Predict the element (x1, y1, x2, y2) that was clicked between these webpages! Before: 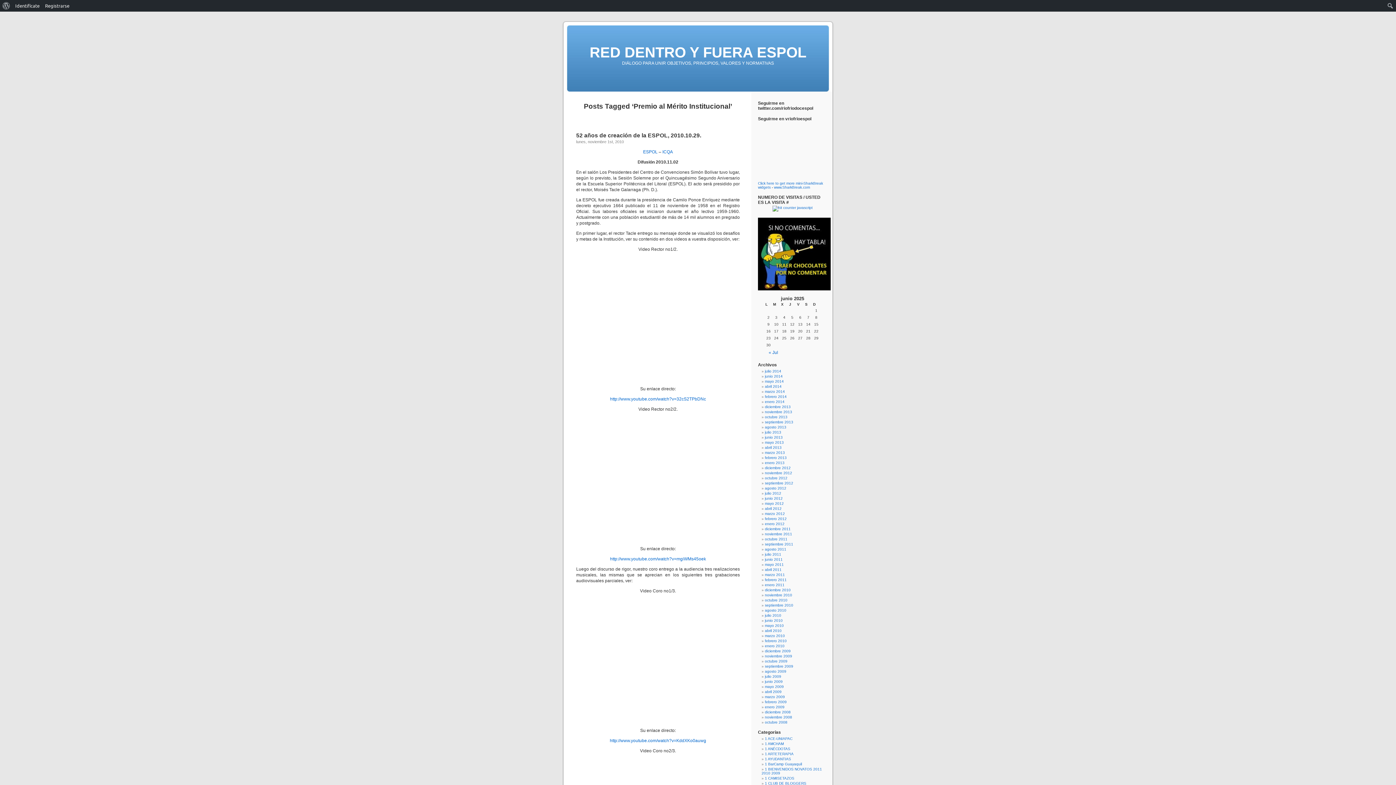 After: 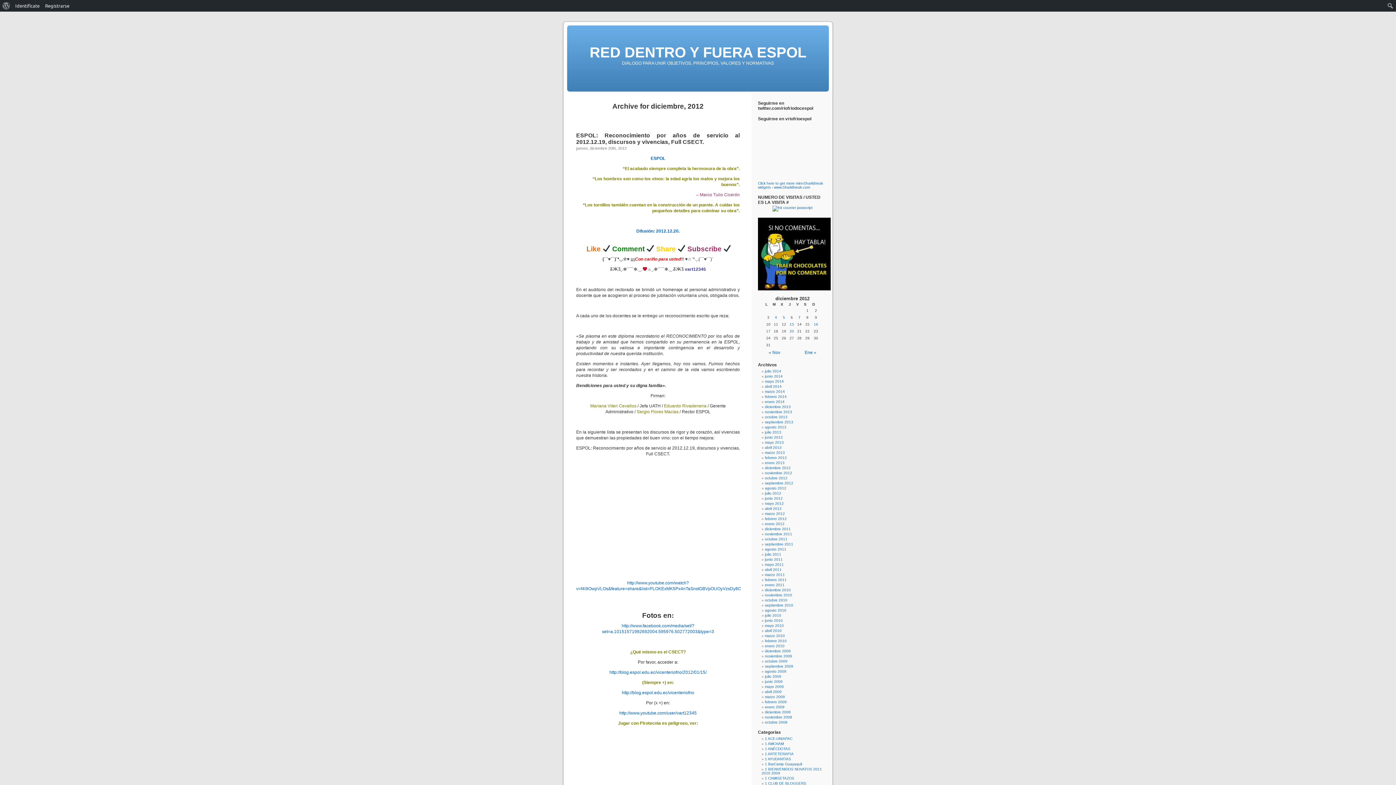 Action: label: diciembre 2012 bbox: (765, 466, 790, 470)